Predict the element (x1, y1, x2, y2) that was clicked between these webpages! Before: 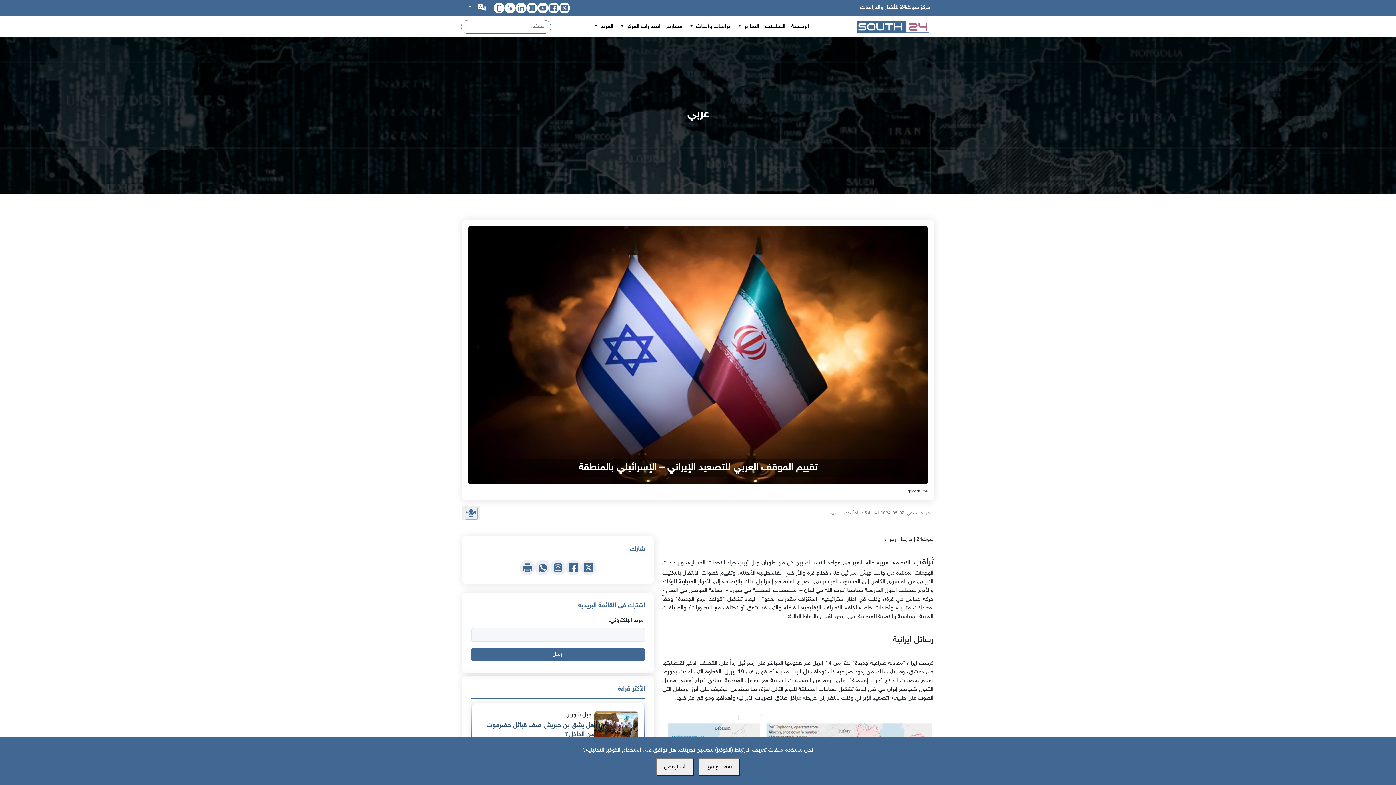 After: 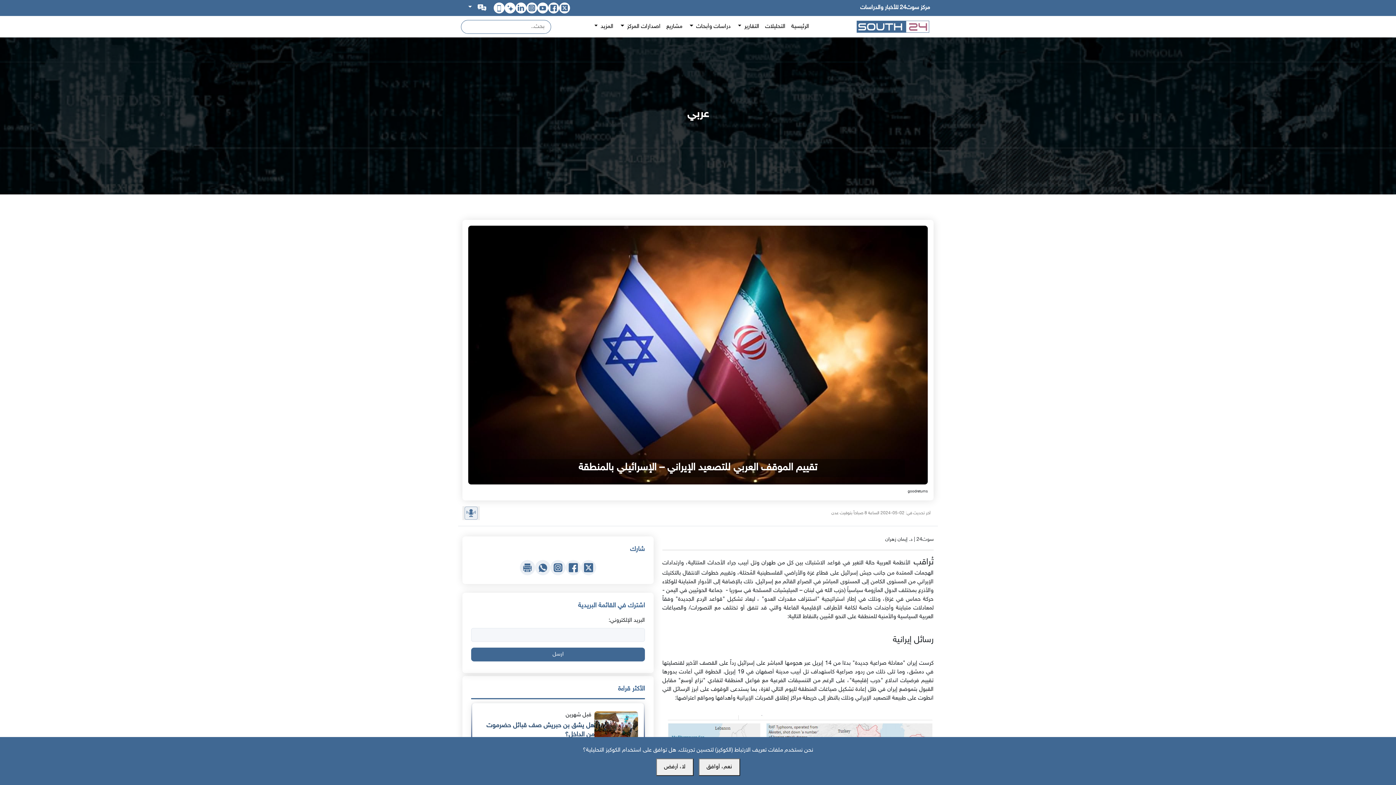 Action: bbox: (535, 560, 550, 575)